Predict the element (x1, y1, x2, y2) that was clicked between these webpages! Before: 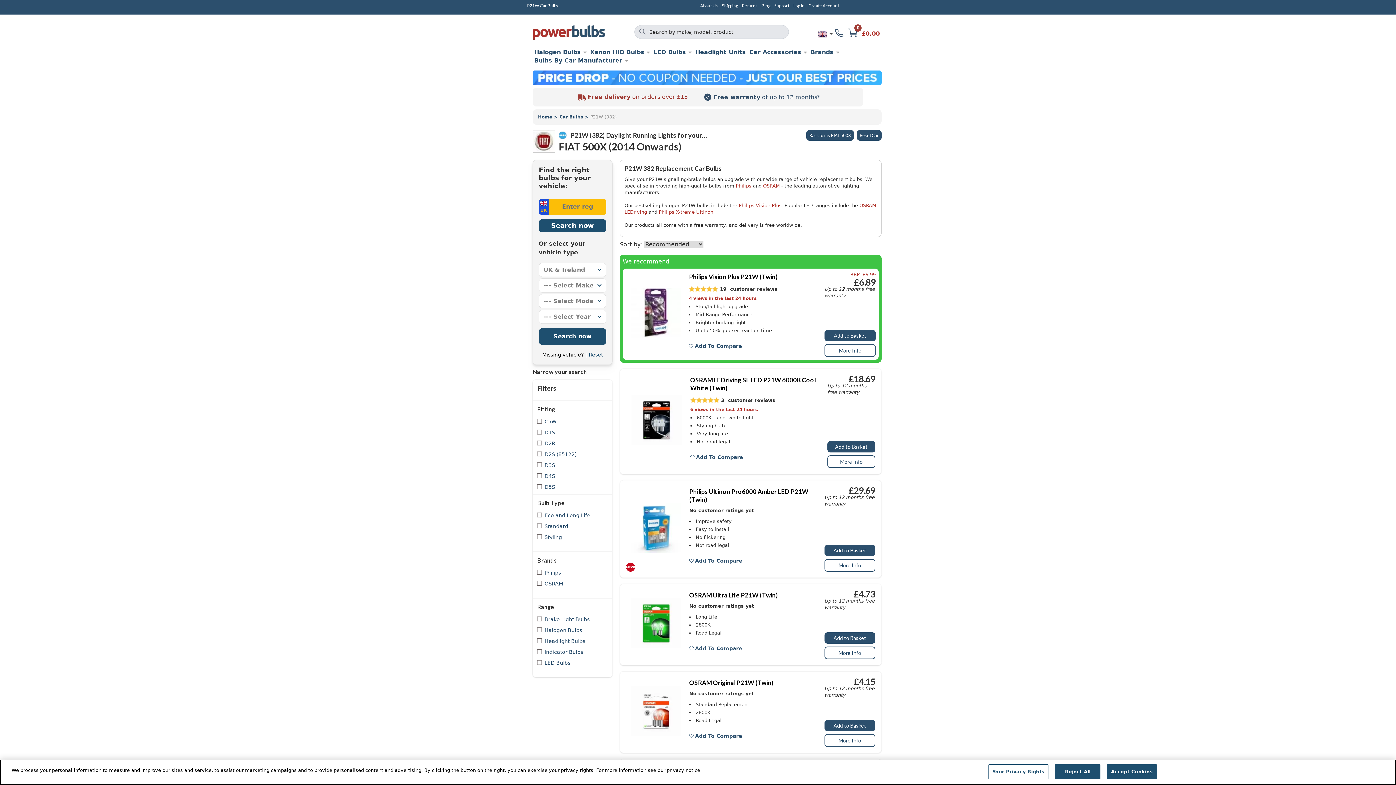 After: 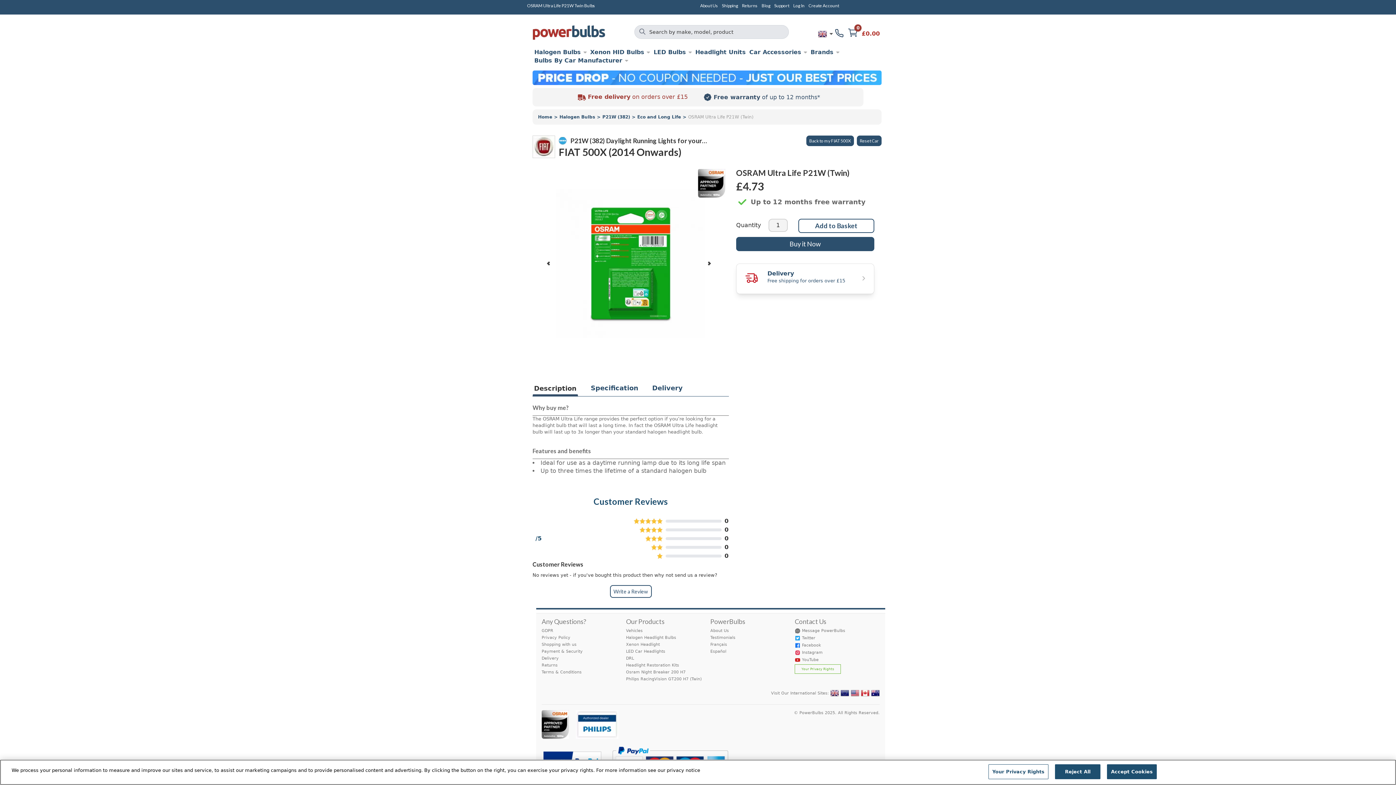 Action: bbox: (631, 598, 681, 651)